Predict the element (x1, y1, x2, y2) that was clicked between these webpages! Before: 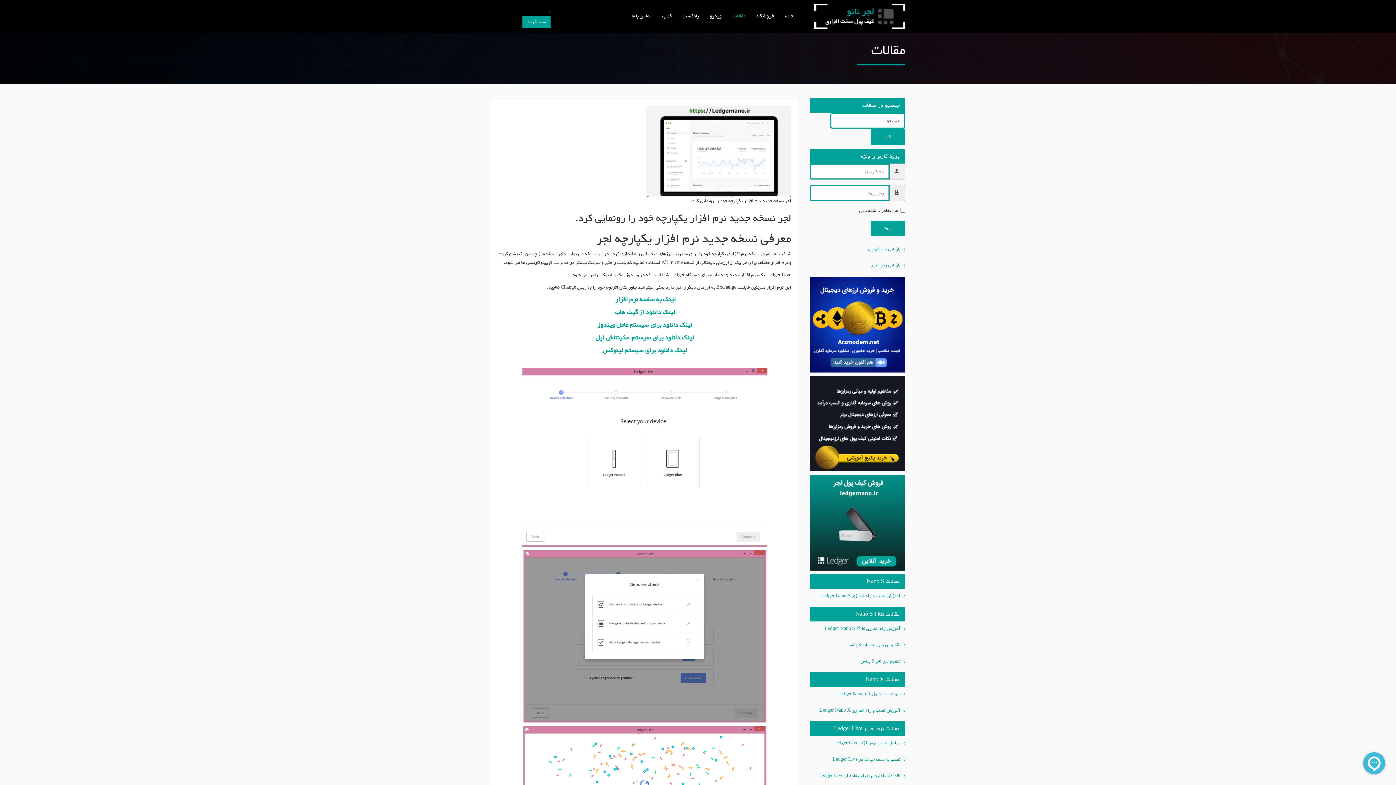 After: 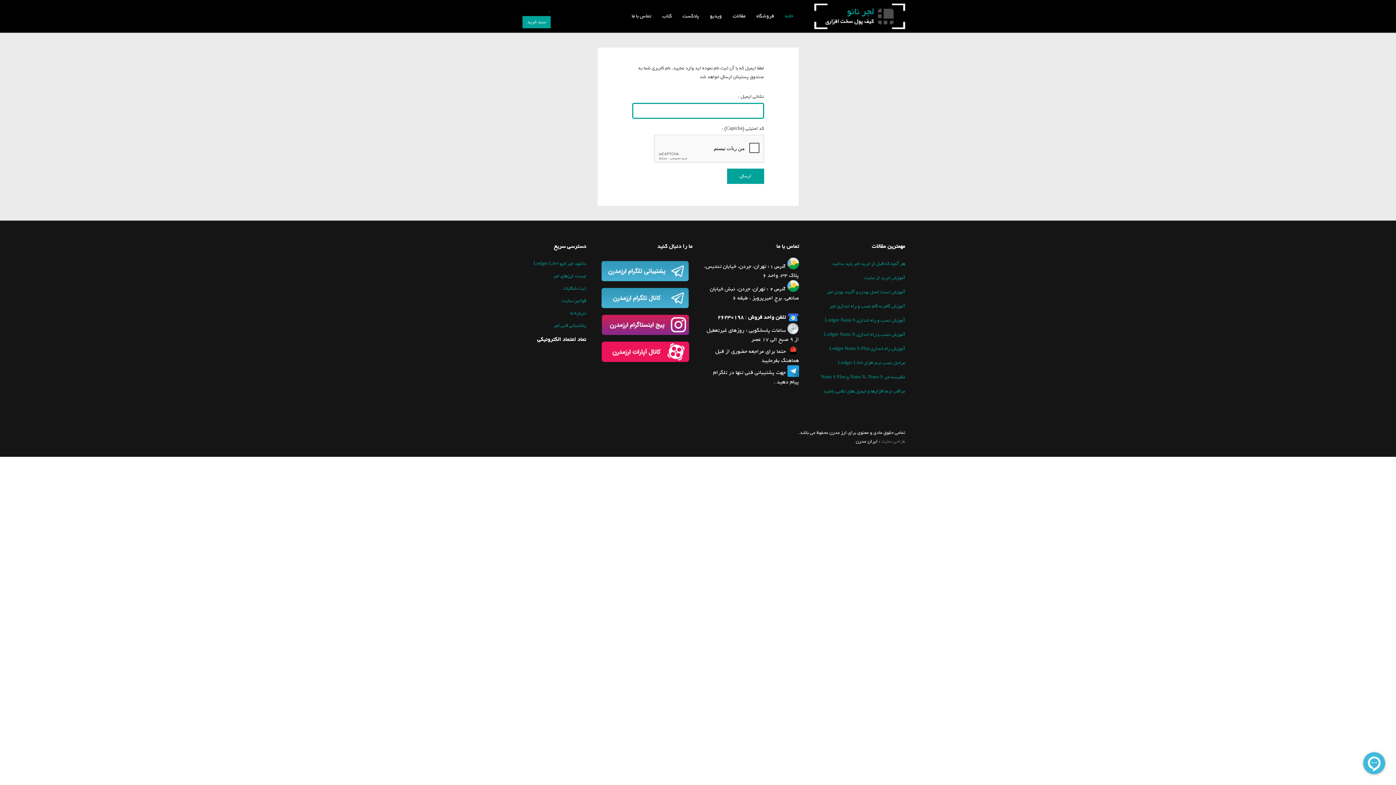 Action: bbox: (810, 242, 905, 256) label: بازیابی نام کاربری